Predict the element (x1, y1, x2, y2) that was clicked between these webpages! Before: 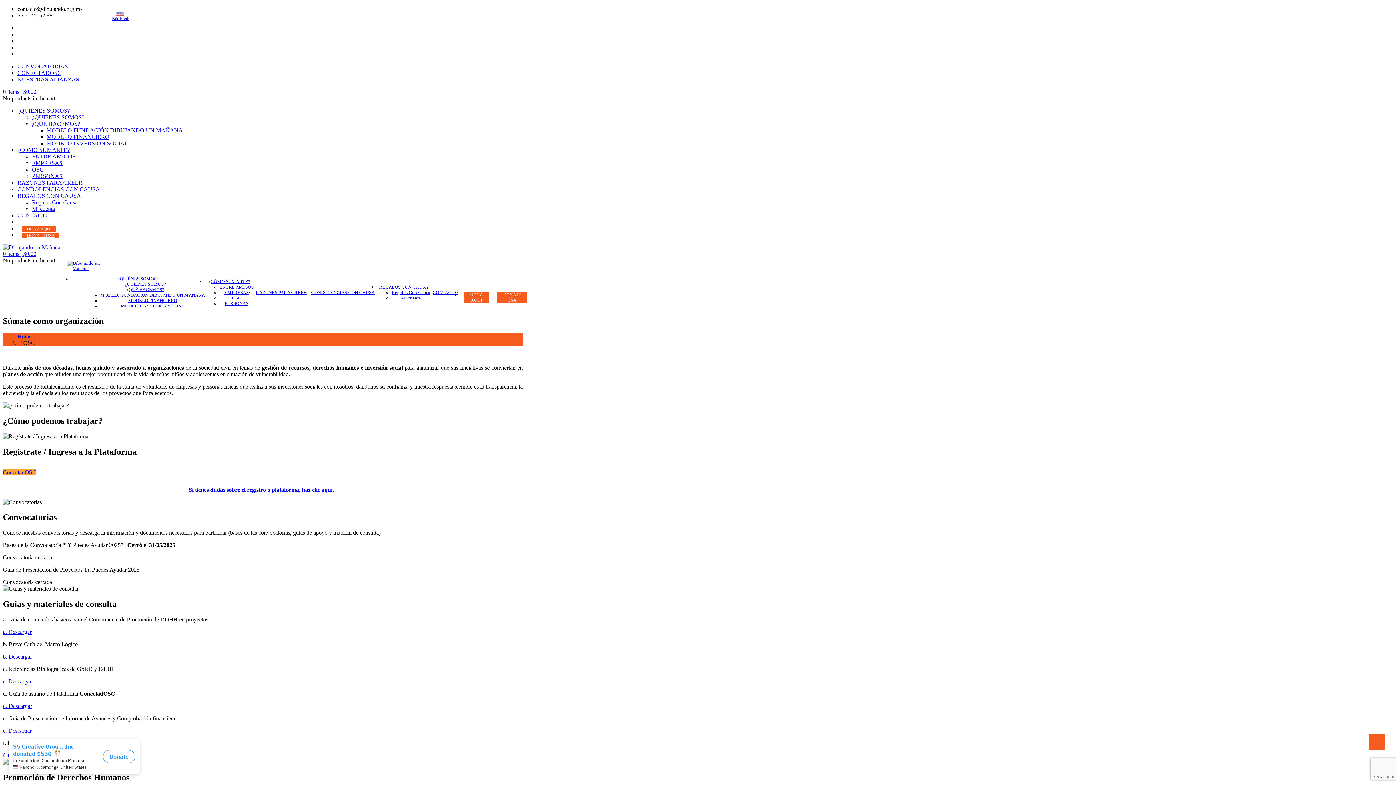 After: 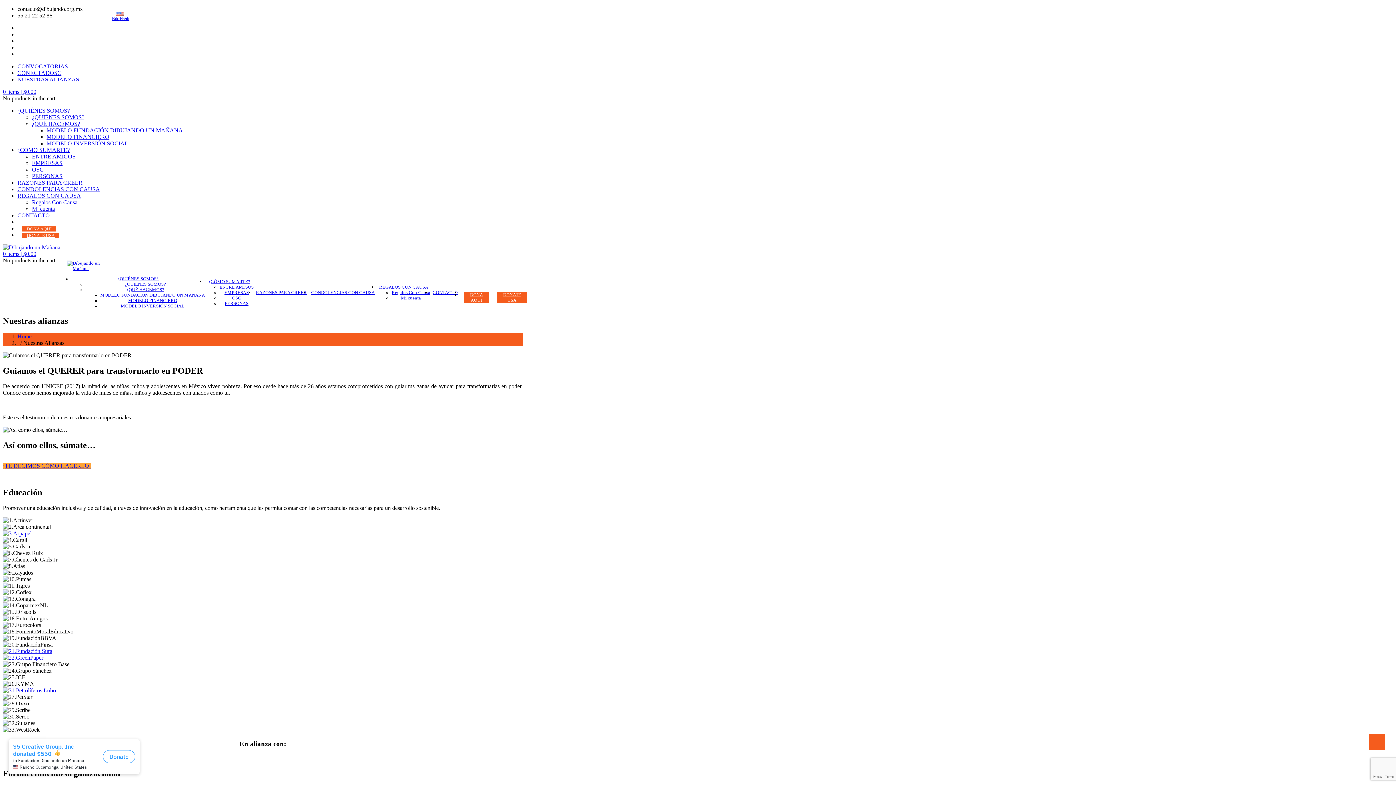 Action: bbox: (17, 76, 79, 82) label: NUESTRAS ALIANZAS